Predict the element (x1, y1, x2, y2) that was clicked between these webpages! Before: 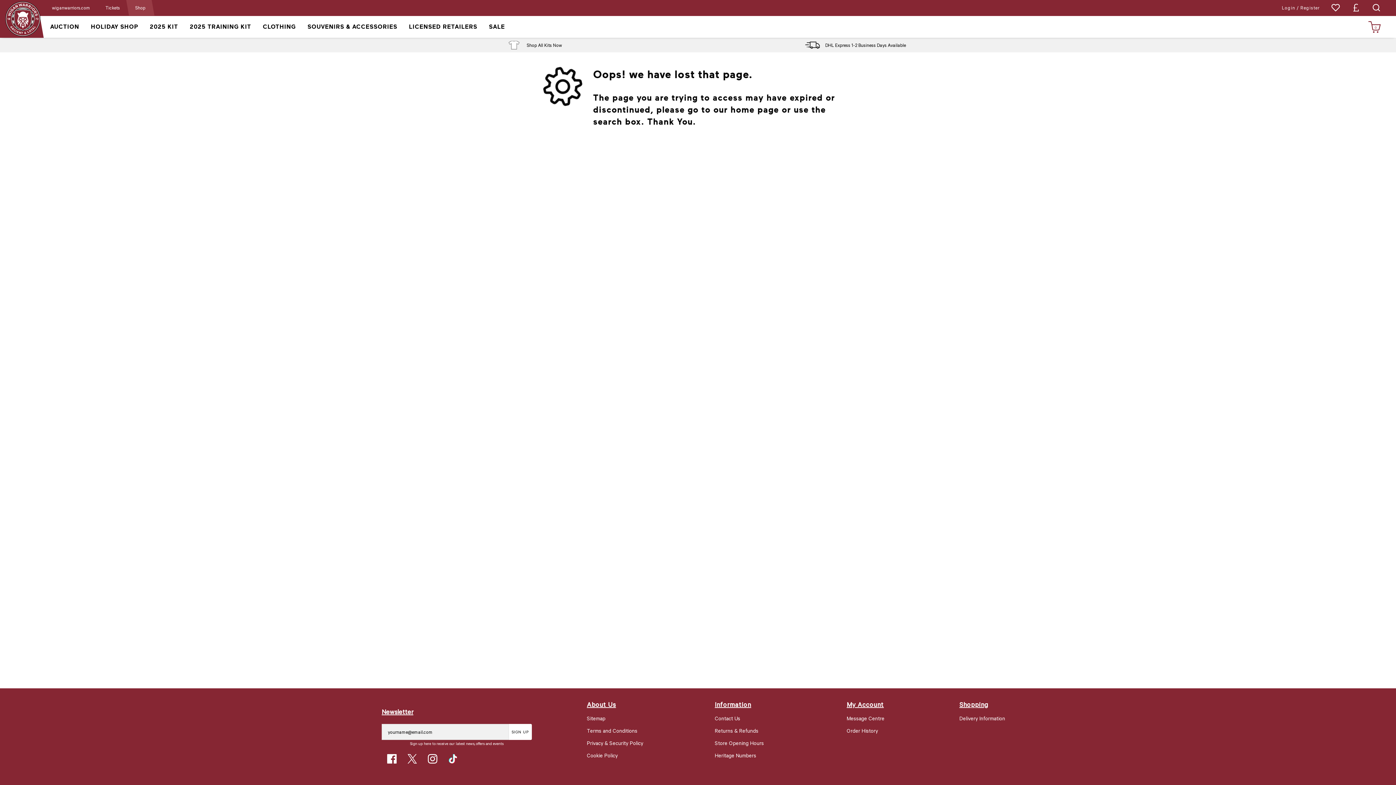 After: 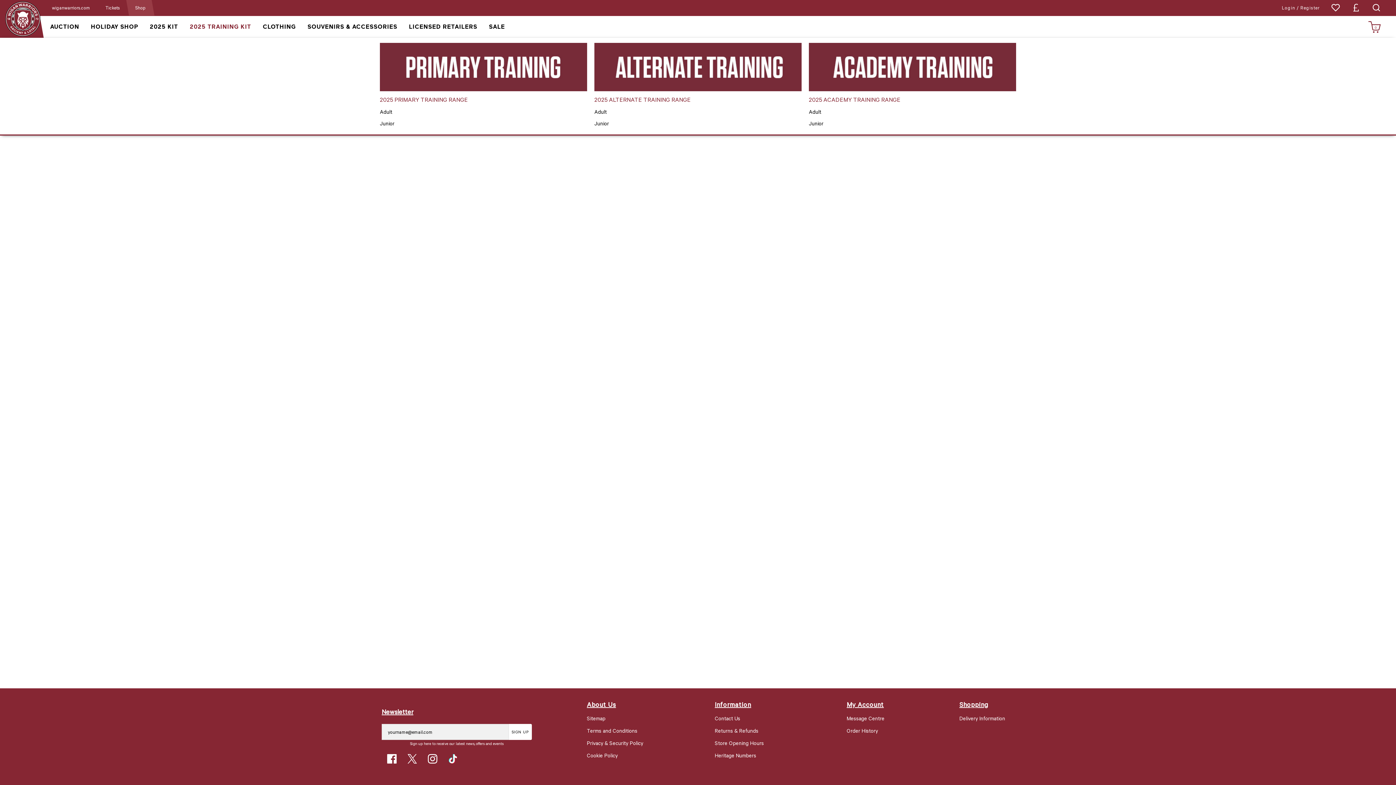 Action: label: 2025 TRAINING KIT bbox: (184, 16, 257, 37)